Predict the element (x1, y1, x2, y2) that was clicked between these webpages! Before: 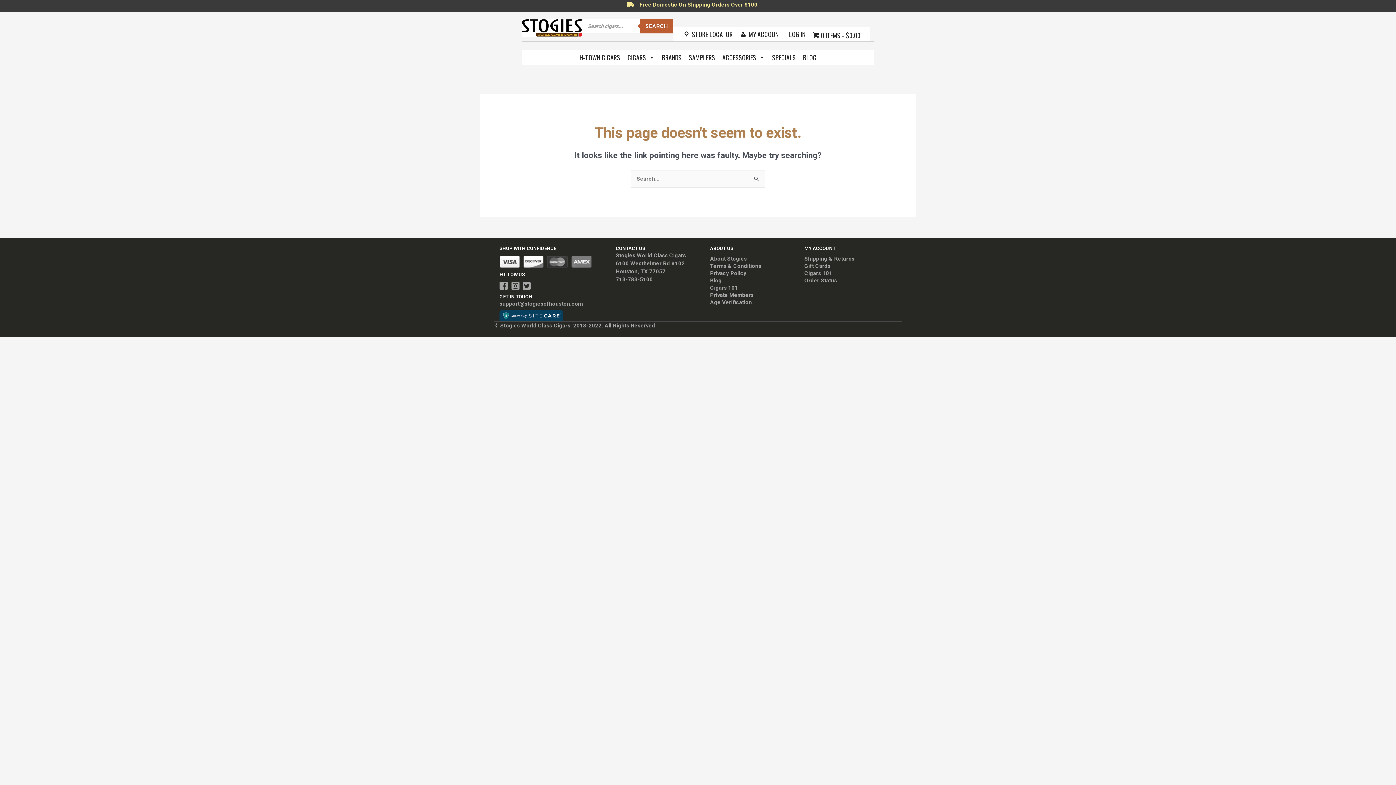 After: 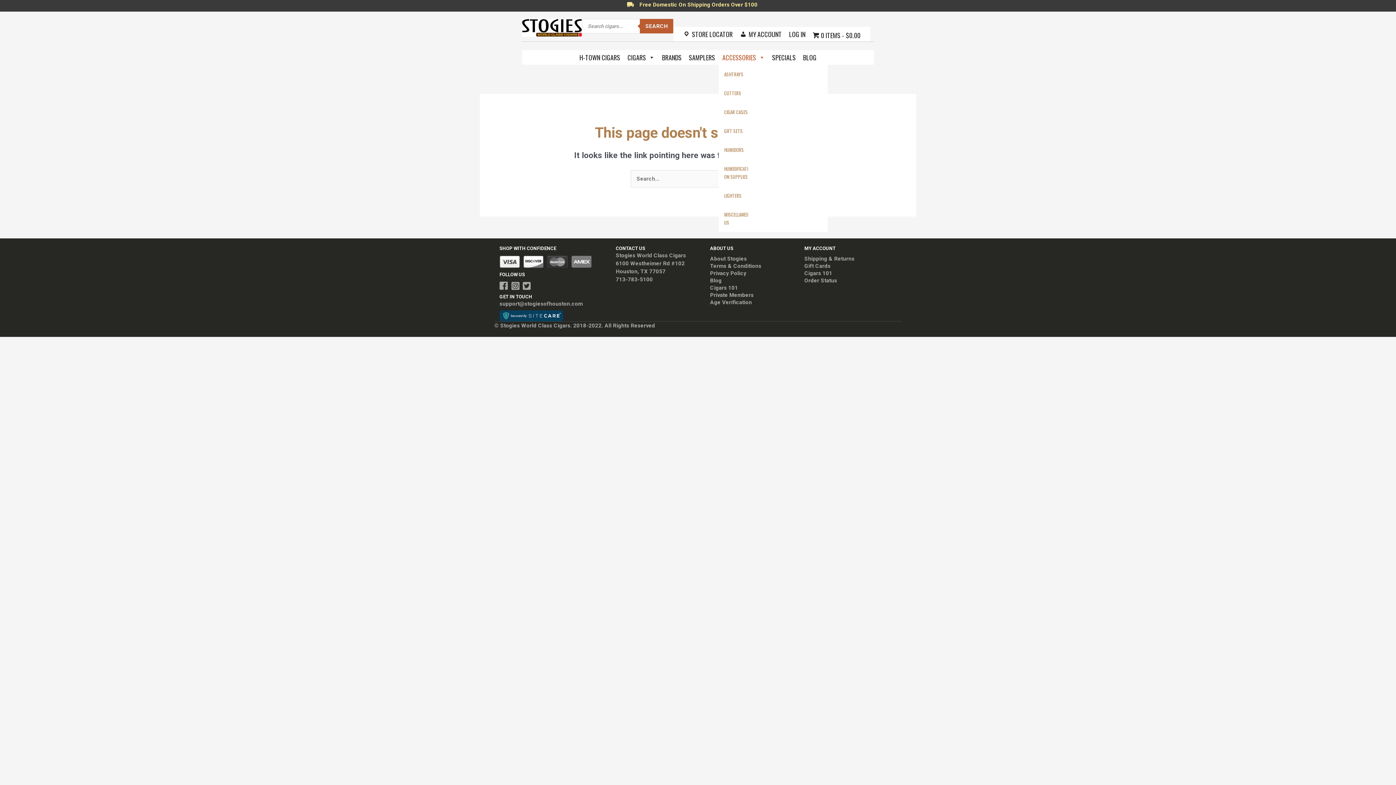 Action: label: ACCESSORIES bbox: (718, 50, 768, 64)